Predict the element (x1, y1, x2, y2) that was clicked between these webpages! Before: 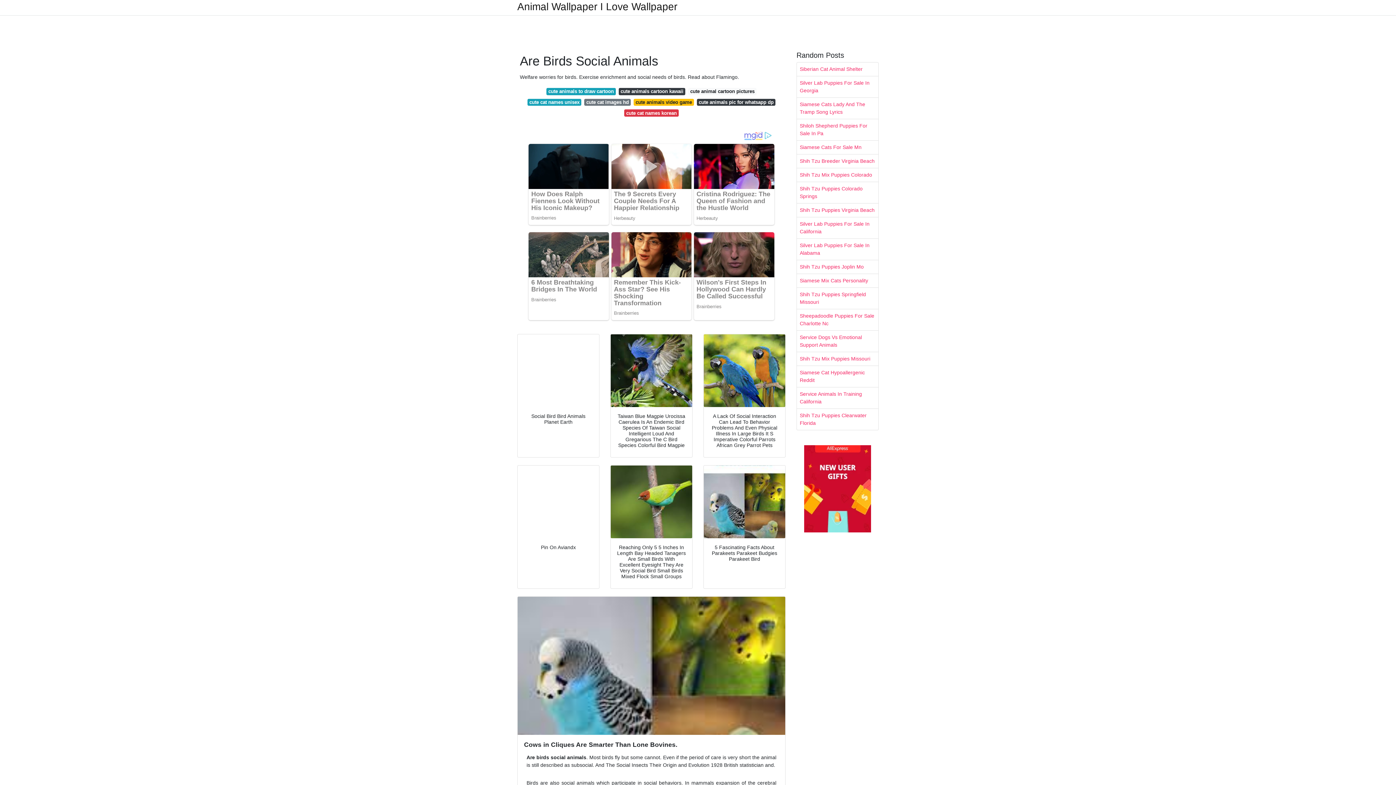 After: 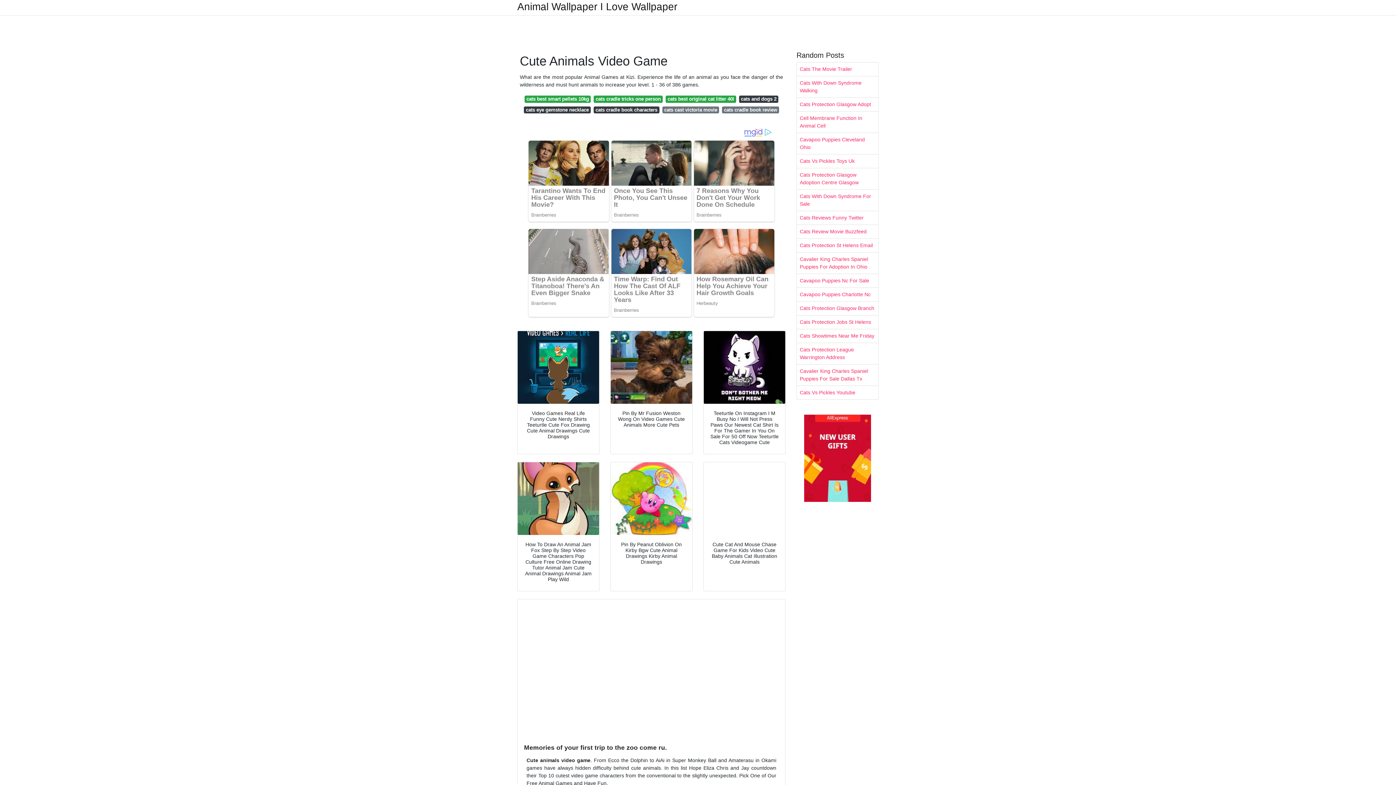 Action: bbox: (633, 98, 694, 105) label: cute animals video game